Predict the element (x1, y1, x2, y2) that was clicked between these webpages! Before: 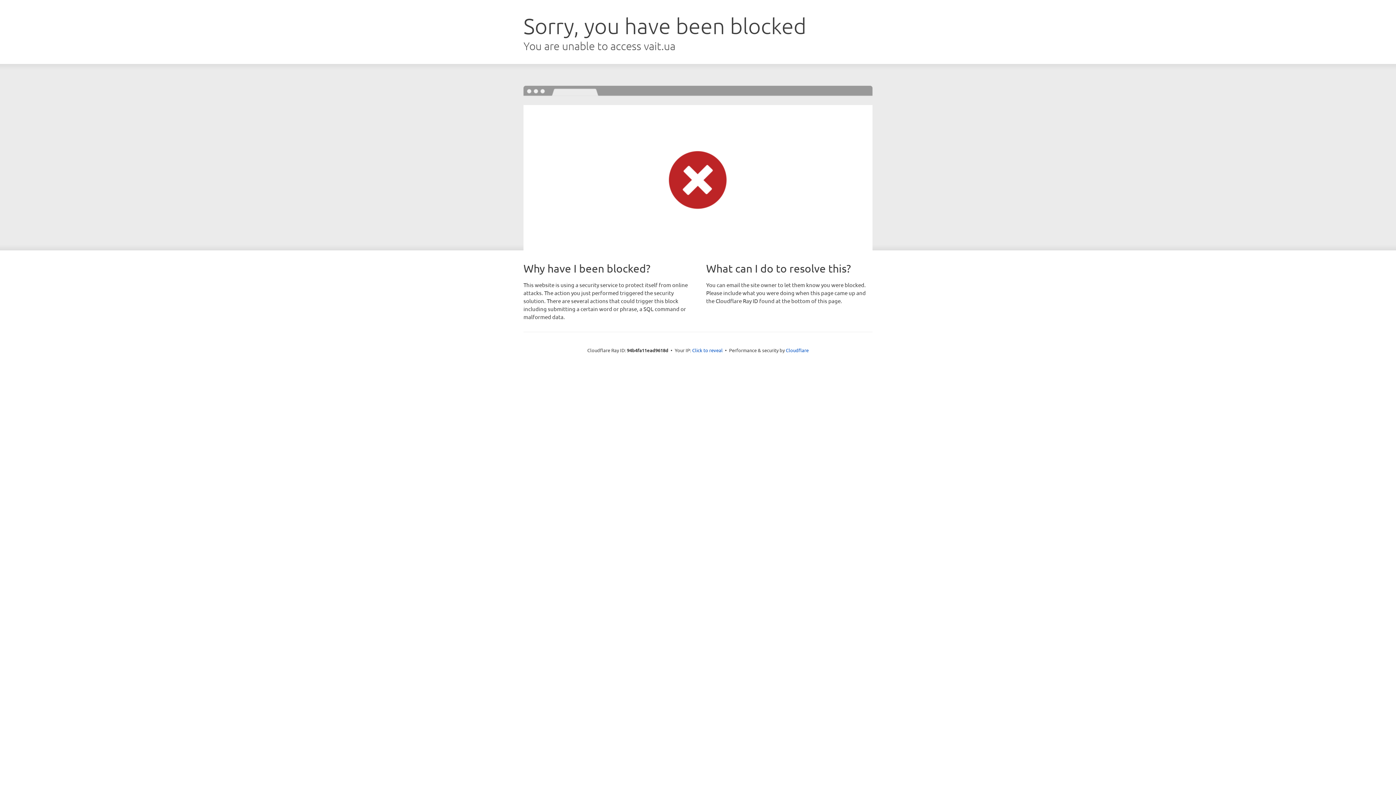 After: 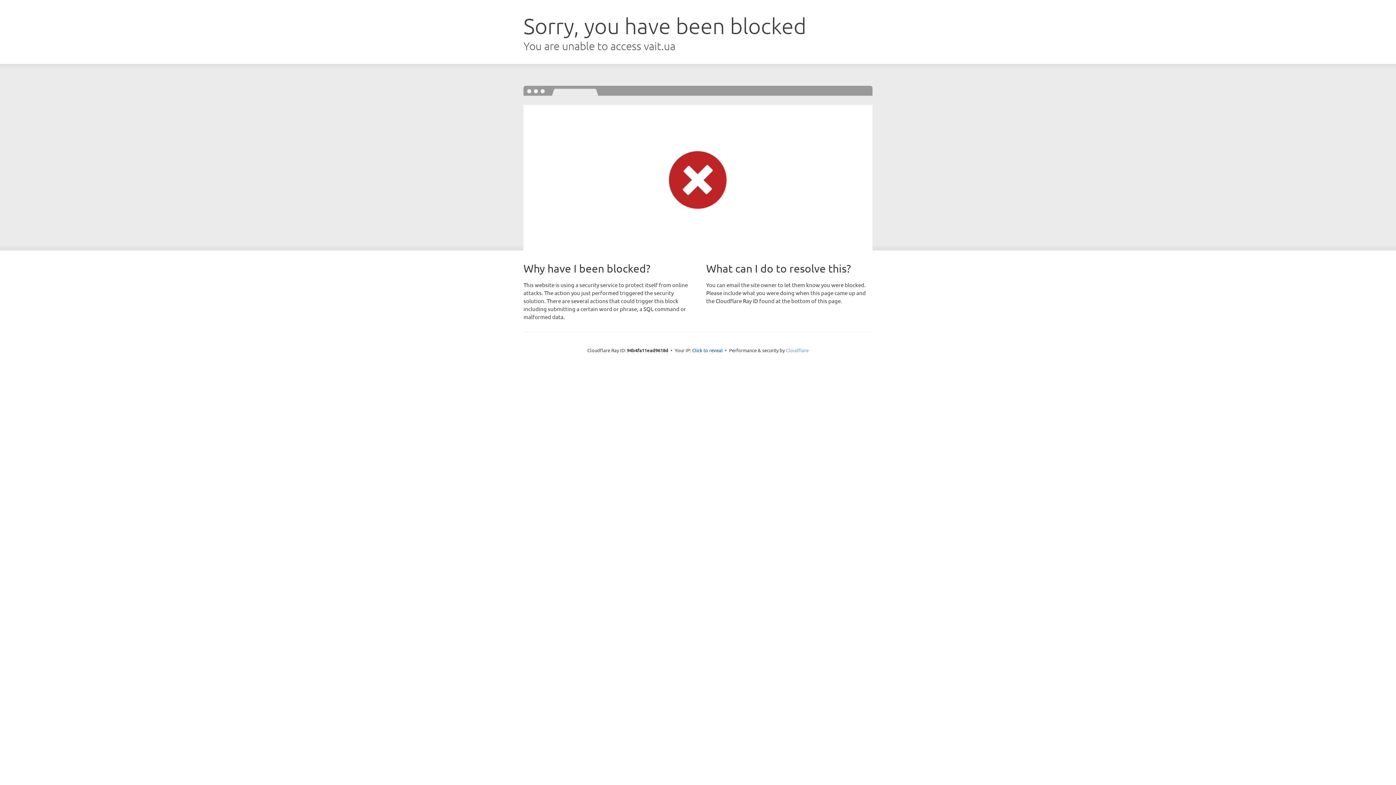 Action: bbox: (786, 347, 808, 353) label: Cloudflare